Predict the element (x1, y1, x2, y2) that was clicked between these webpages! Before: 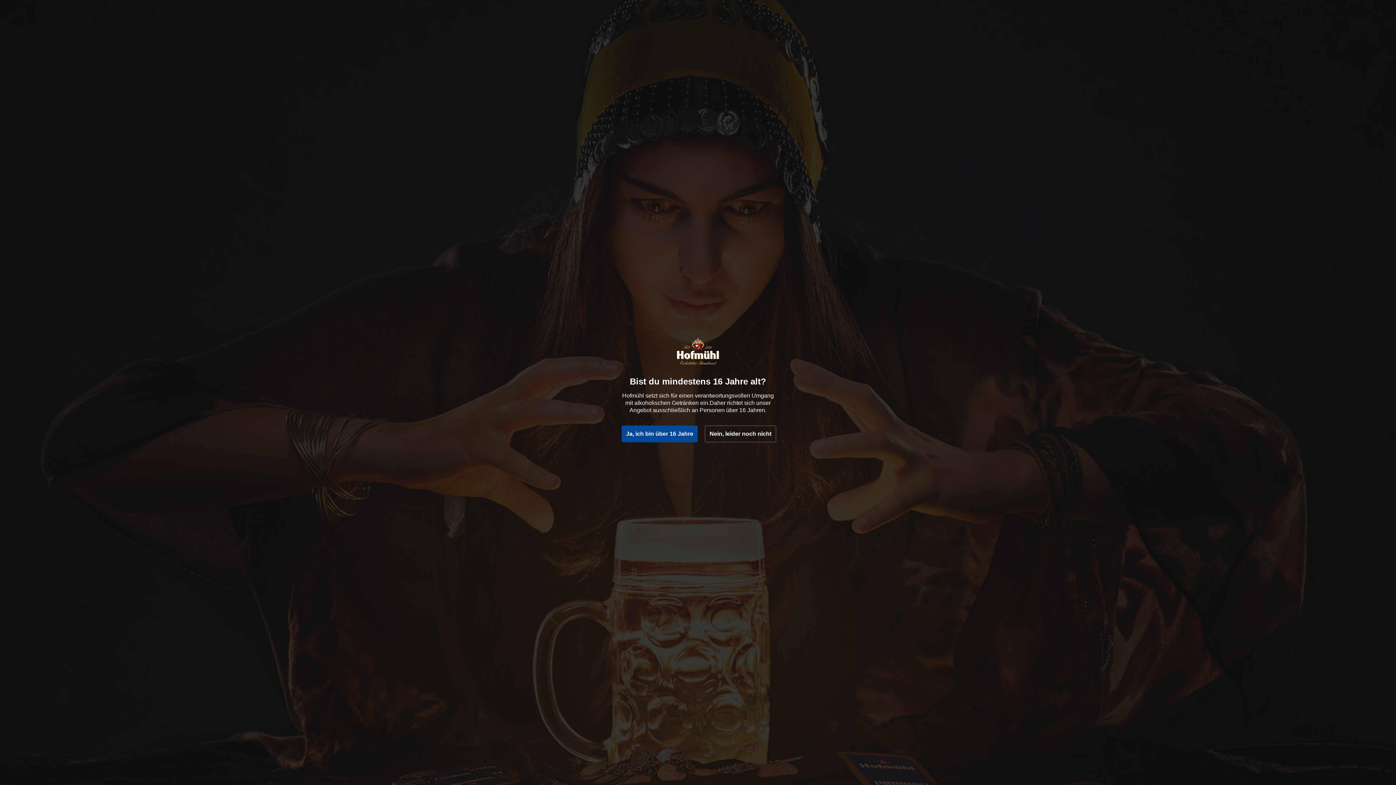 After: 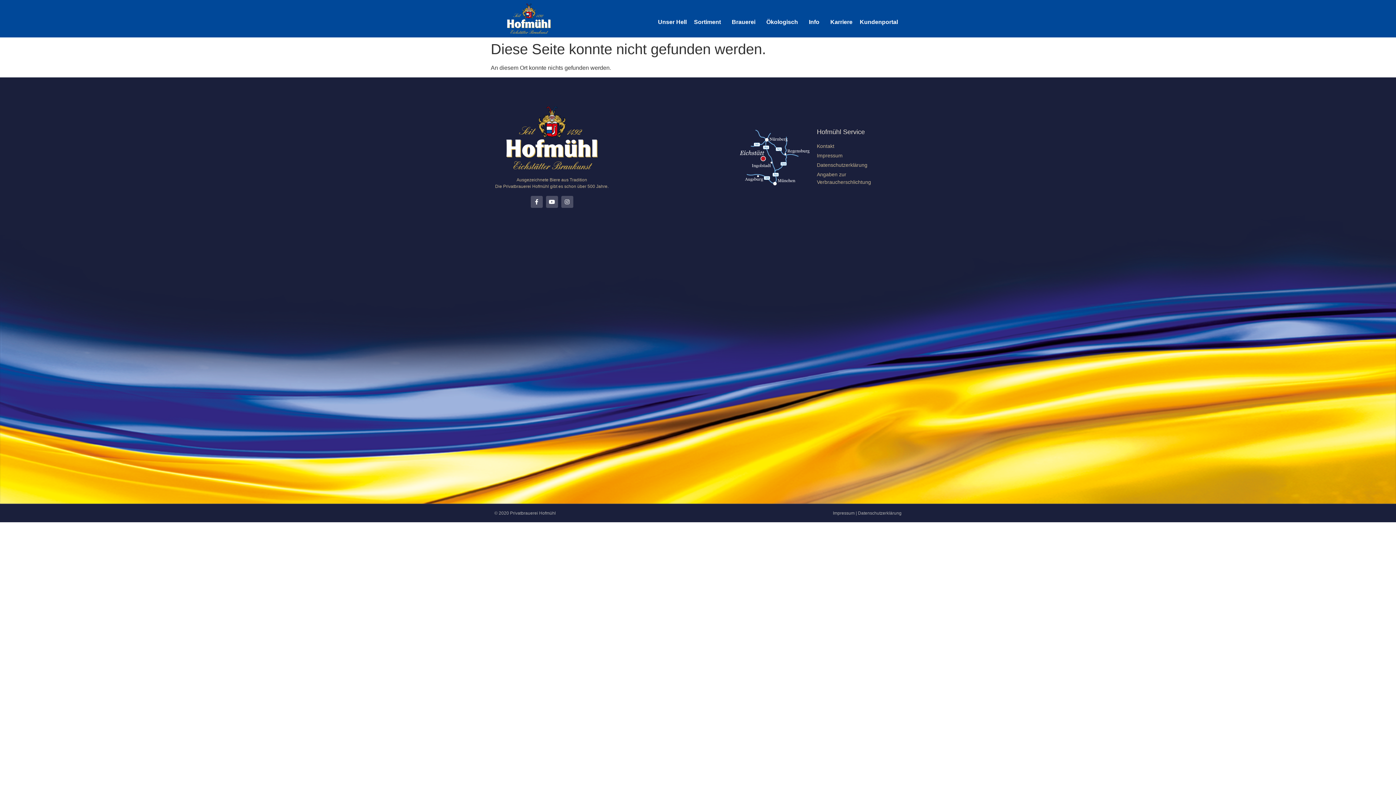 Action: bbox: (621, 425, 697, 442) label: Ja, ich bin über 16 Jahre